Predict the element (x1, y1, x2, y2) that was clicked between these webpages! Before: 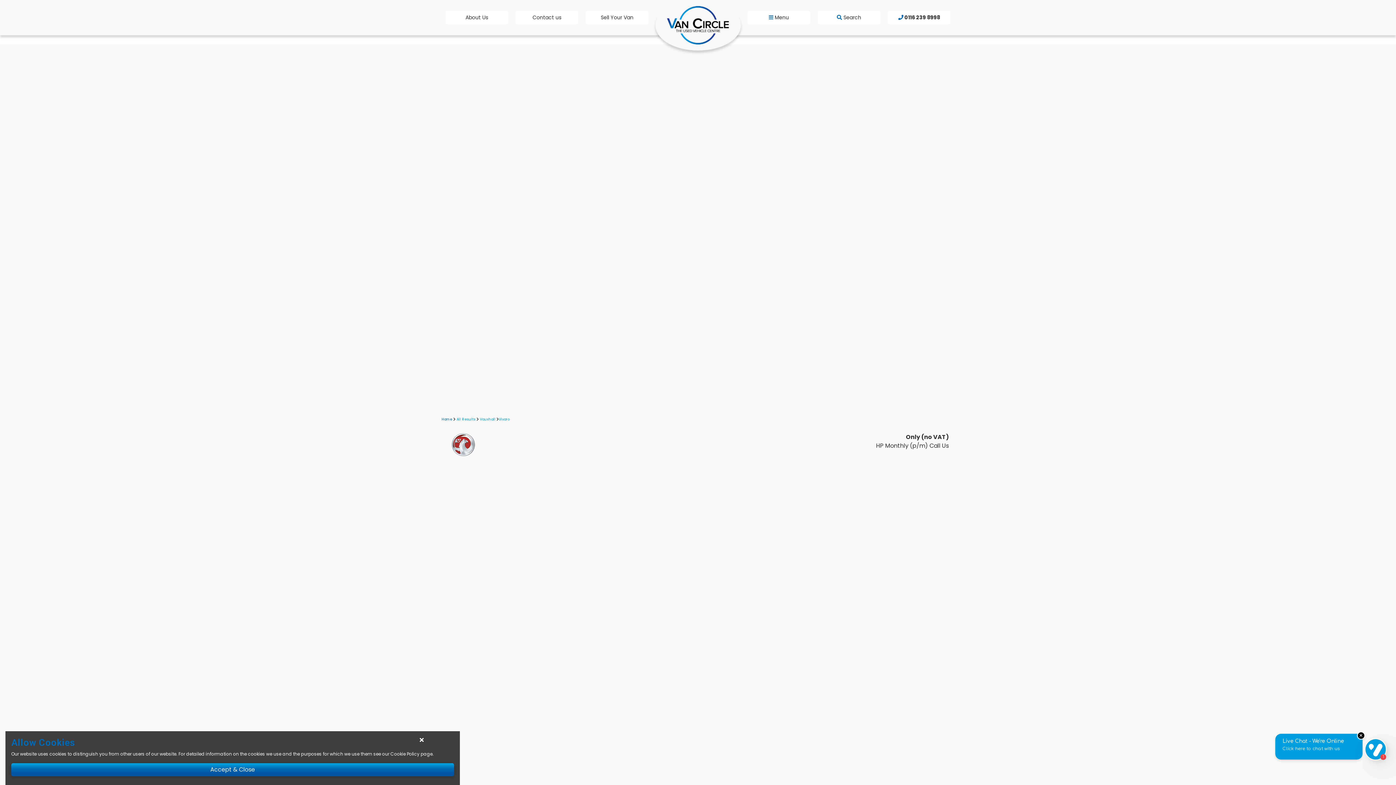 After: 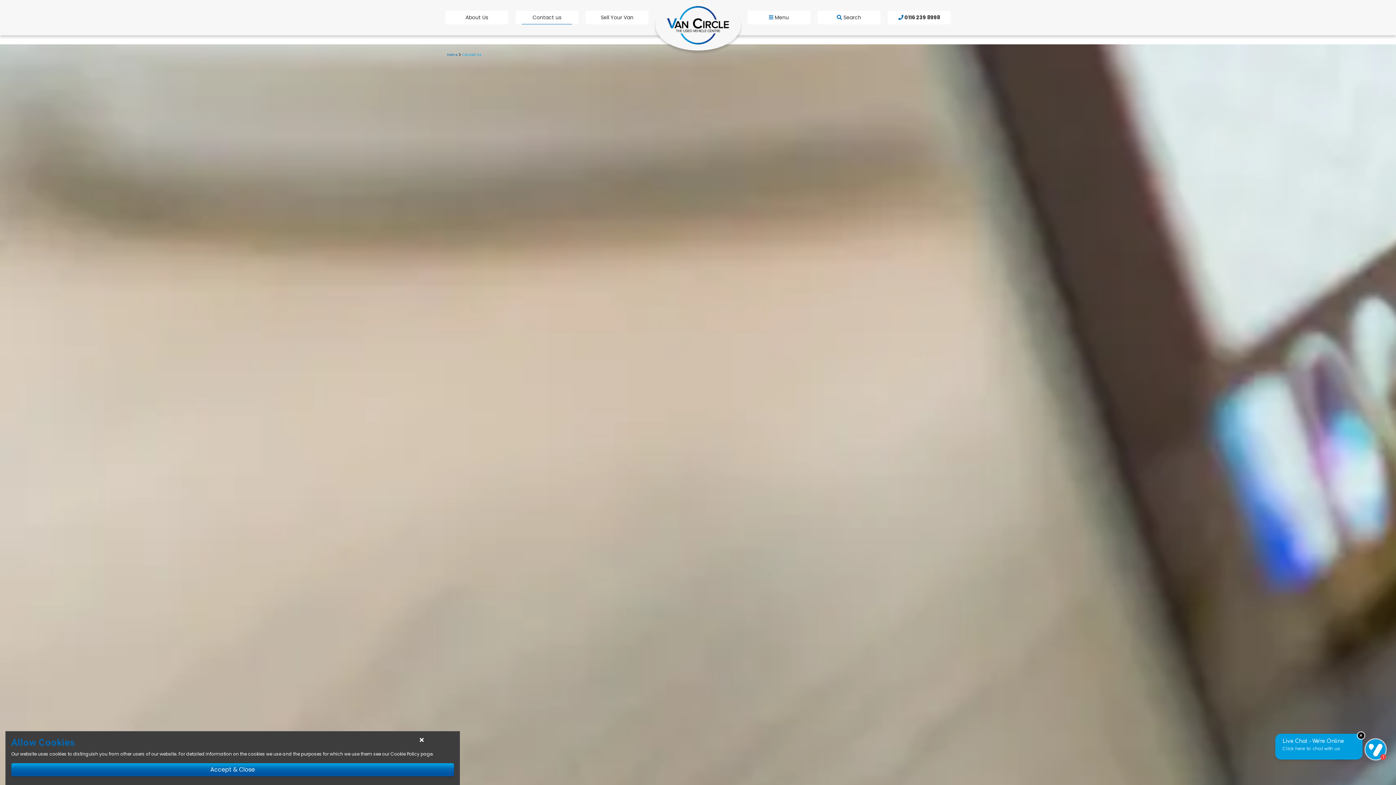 Action: label: Contact us bbox: (515, 10, 578, 24)